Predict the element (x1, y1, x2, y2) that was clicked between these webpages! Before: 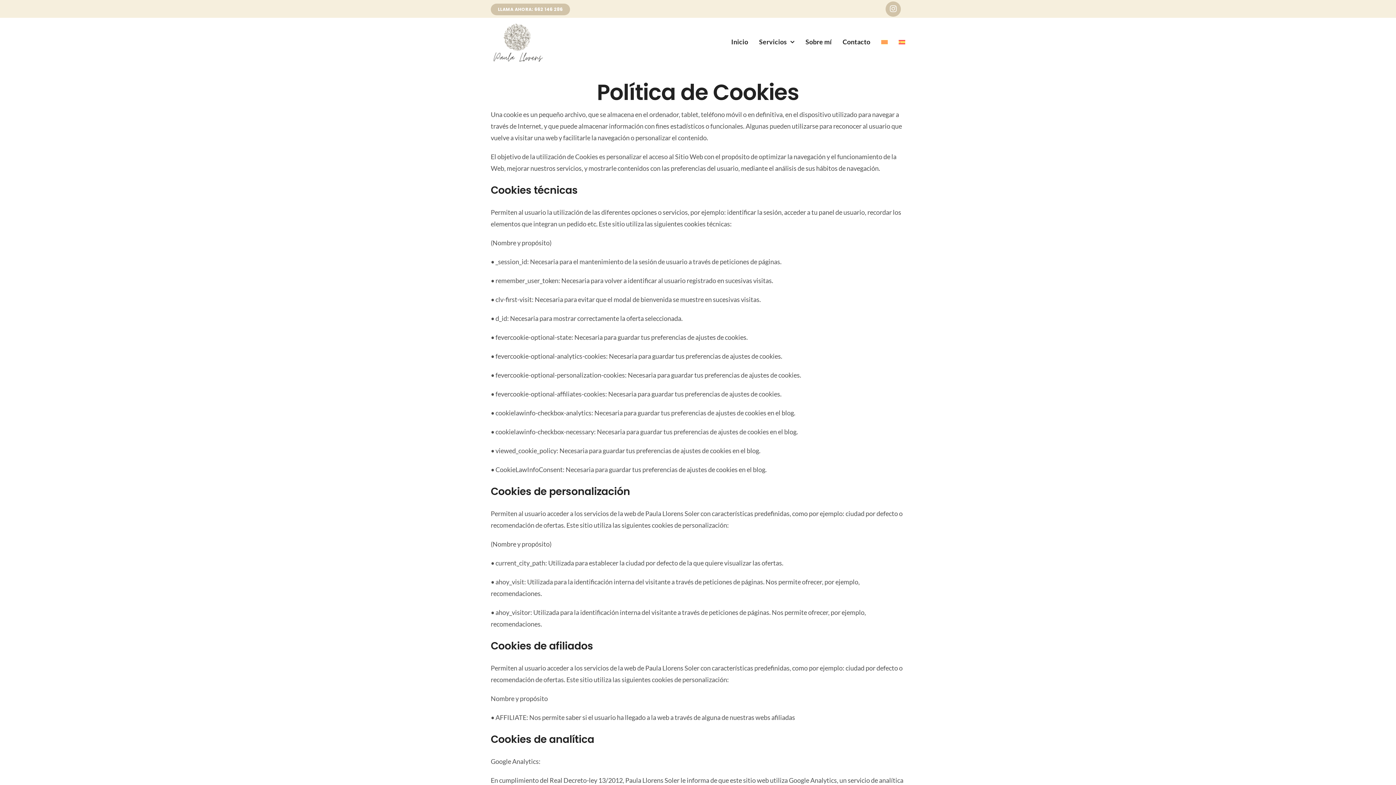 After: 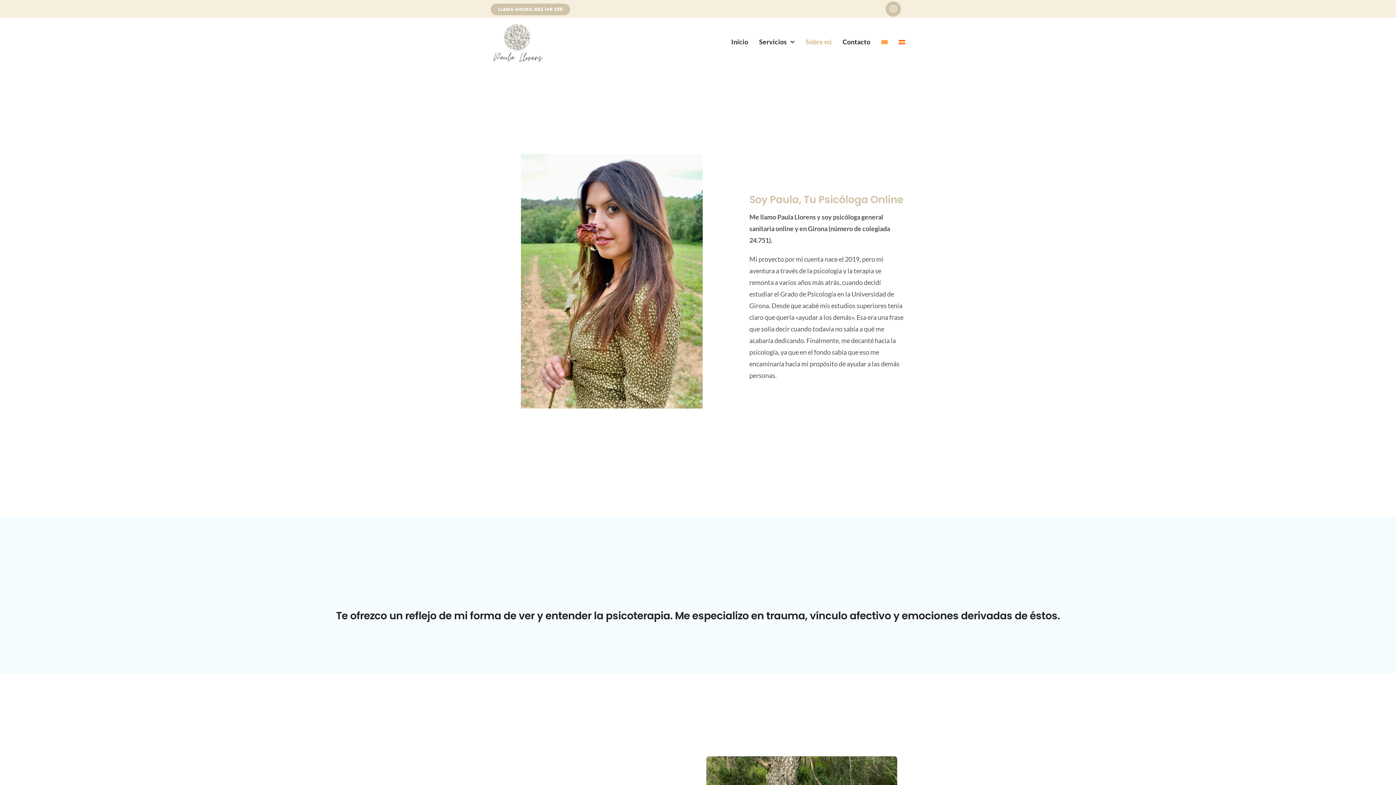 Action: label: Sobre mí bbox: (805, 28, 831, 55)